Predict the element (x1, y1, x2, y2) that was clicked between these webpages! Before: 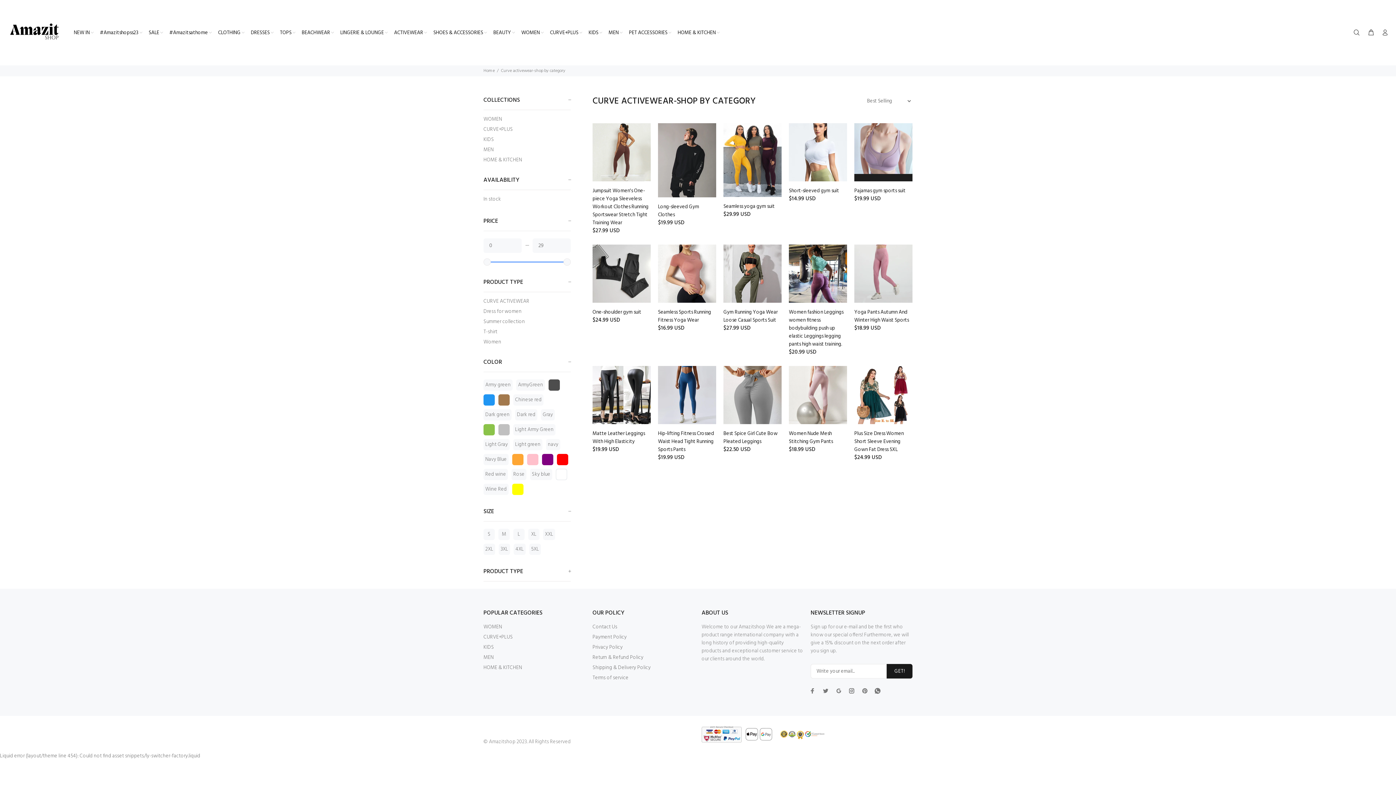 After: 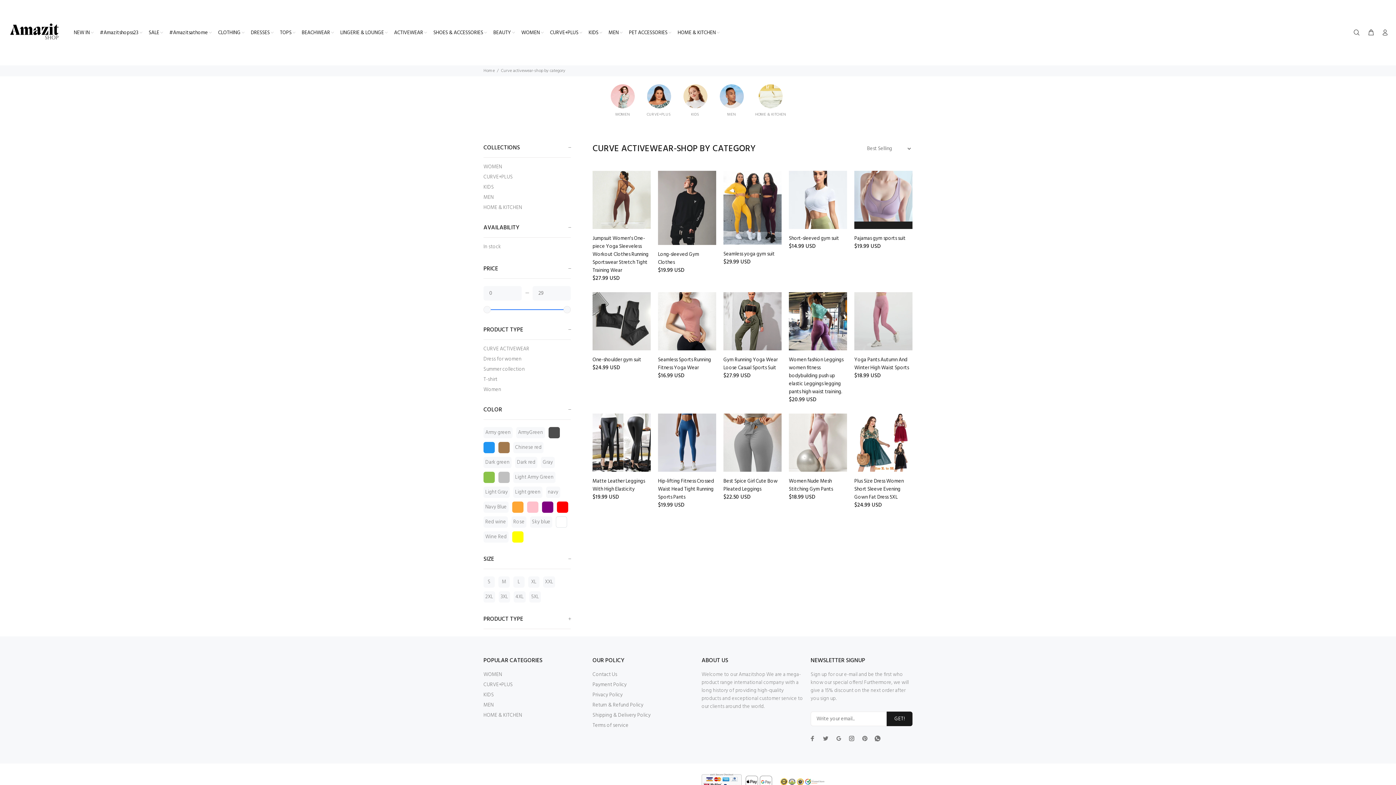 Action: label: Dress for women bbox: (483, 306, 570, 317)